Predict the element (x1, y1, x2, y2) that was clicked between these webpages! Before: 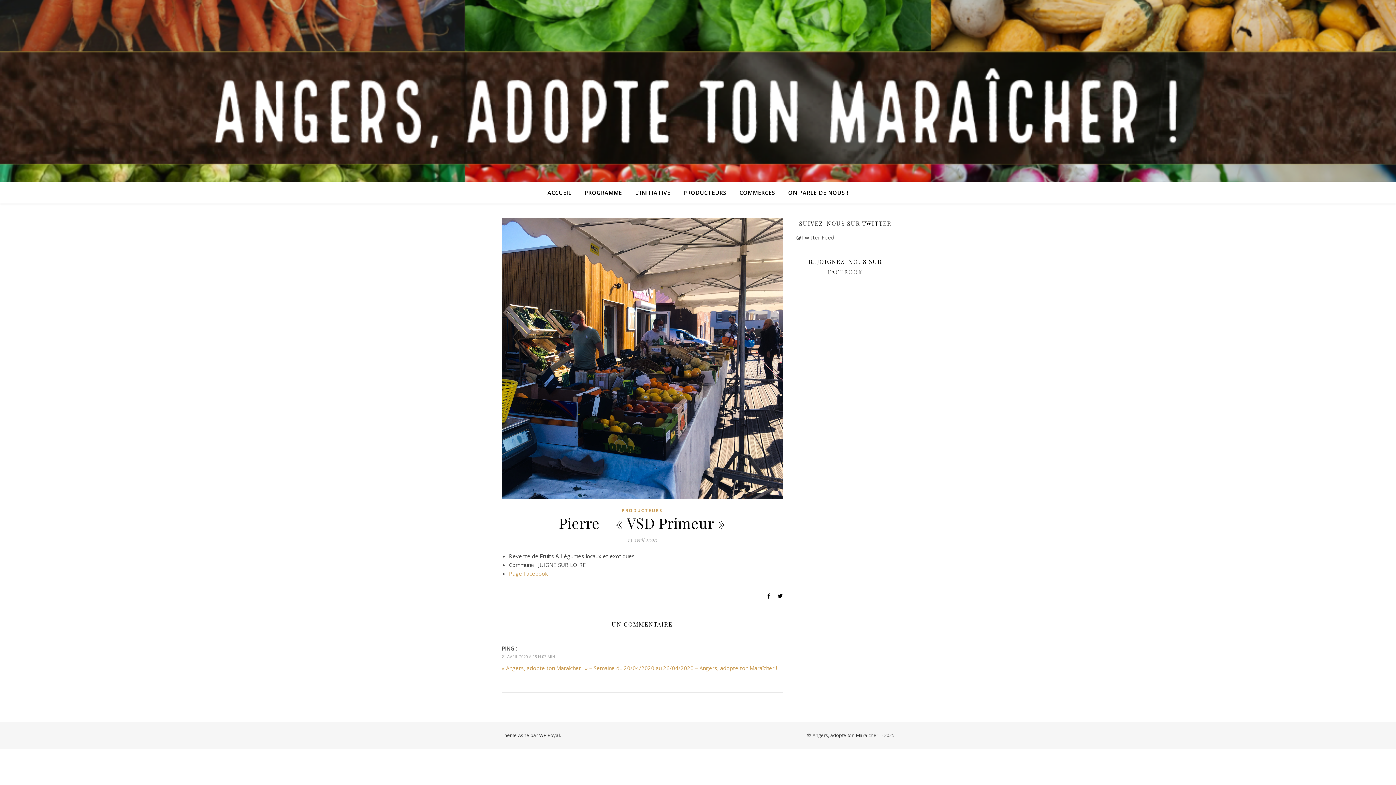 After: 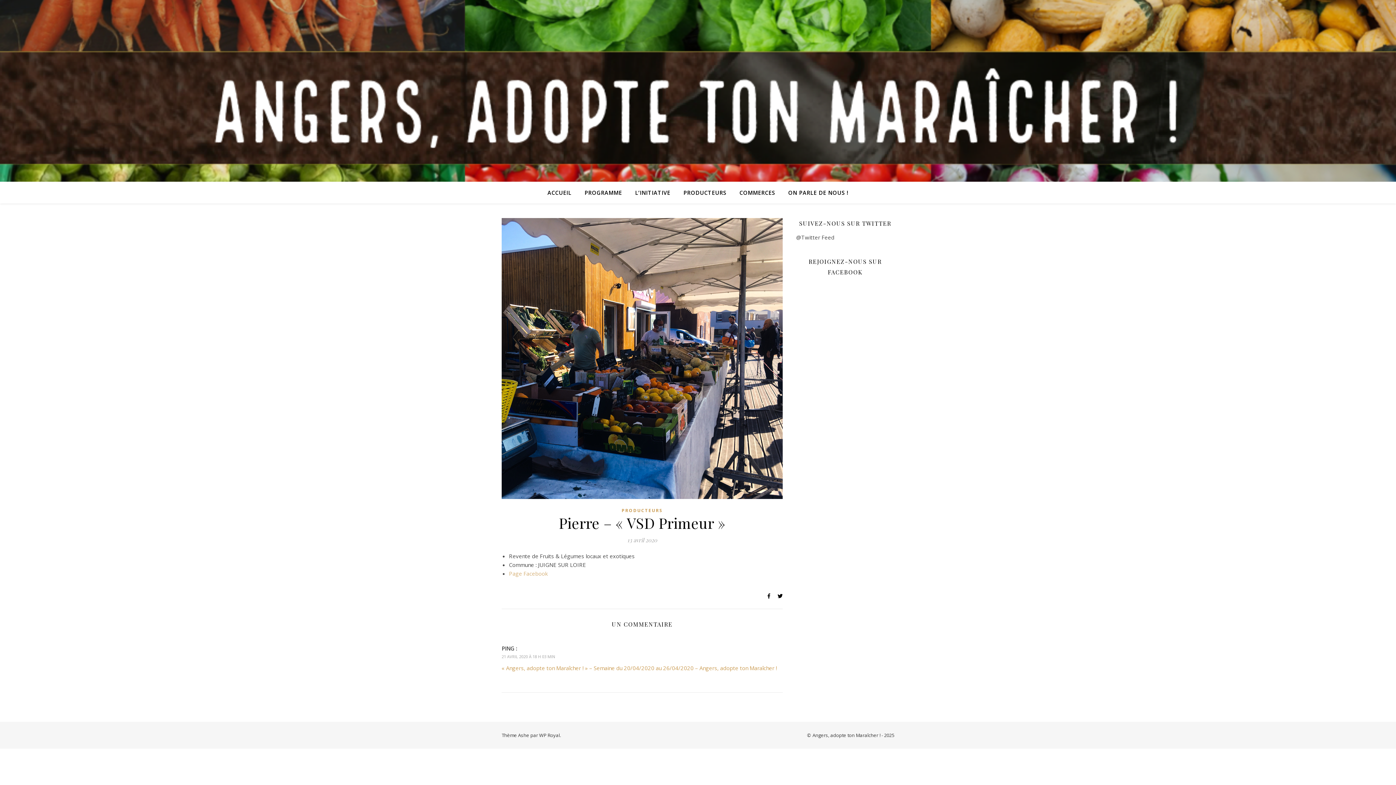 Action: label: Page Facebook bbox: (509, 570, 547, 577)